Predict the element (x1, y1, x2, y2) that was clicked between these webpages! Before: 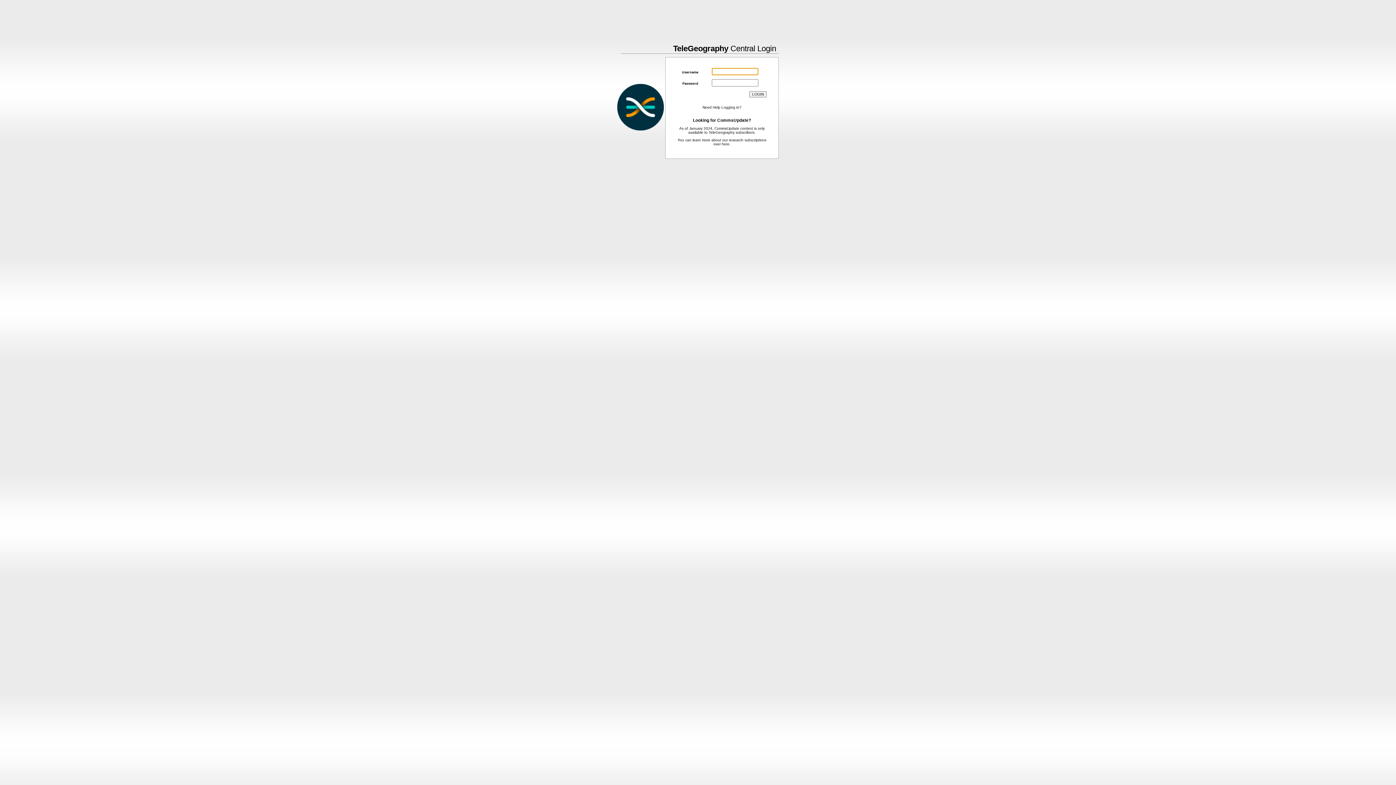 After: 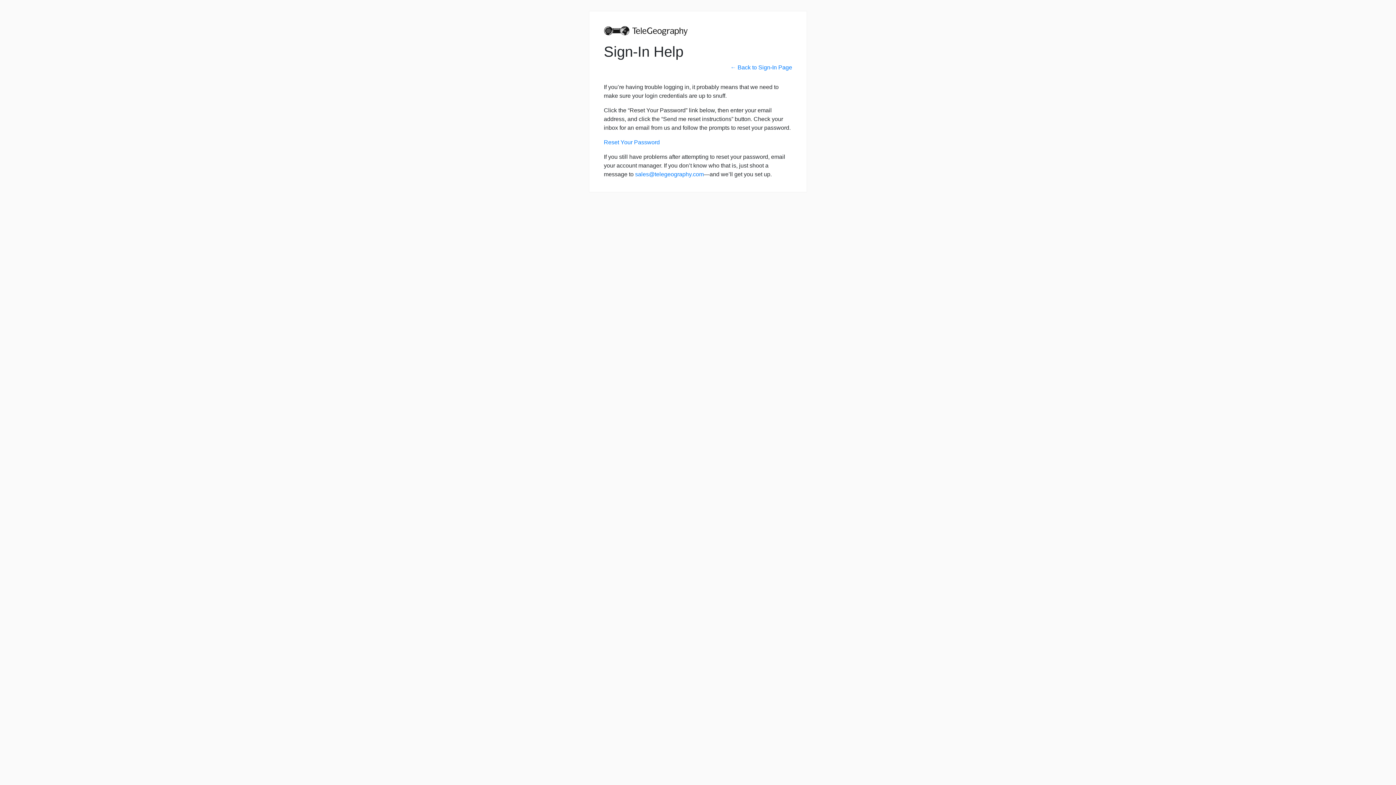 Action: bbox: (702, 105, 741, 109) label: Need Help Logging in?